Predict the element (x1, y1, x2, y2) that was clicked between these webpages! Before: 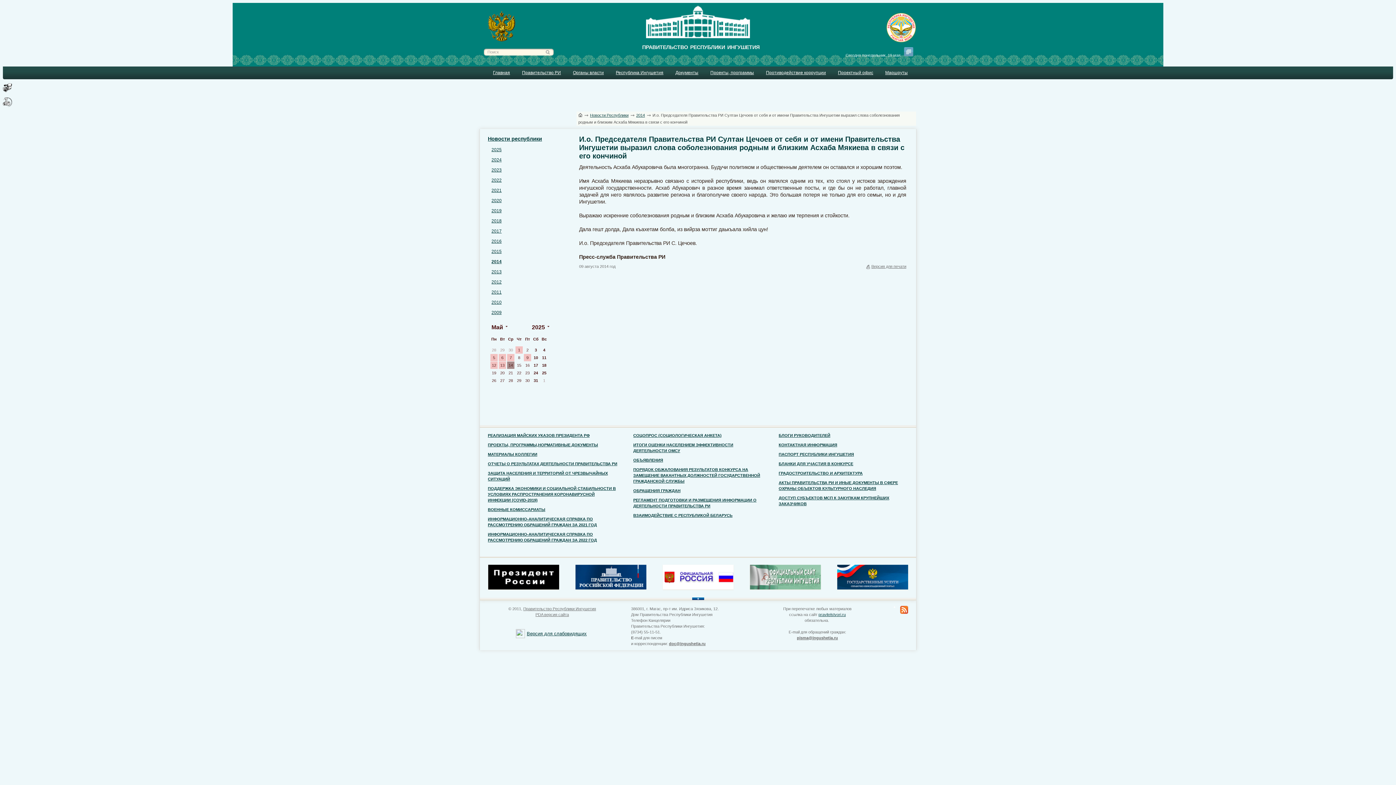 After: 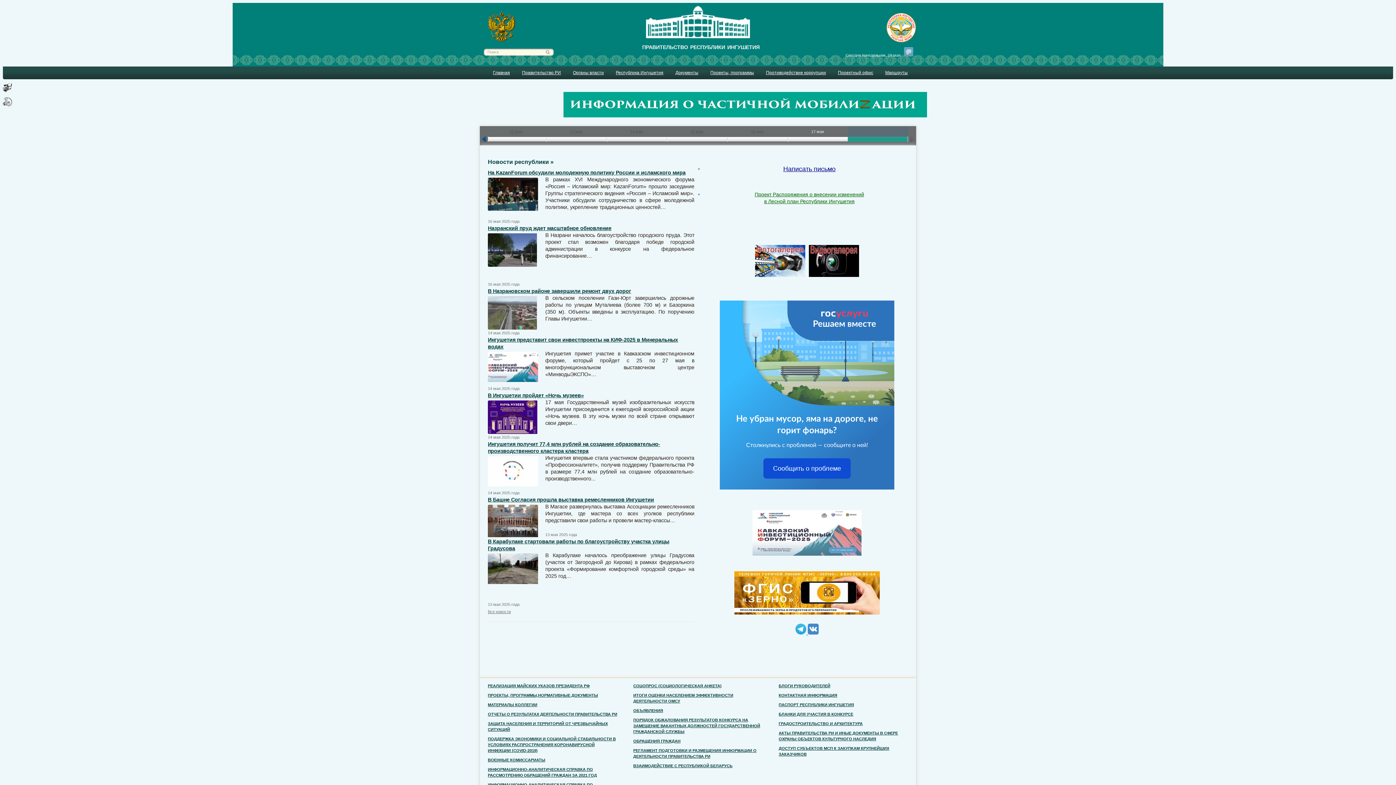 Action: label: pravitelstvori.ru bbox: (818, 612, 846, 617)